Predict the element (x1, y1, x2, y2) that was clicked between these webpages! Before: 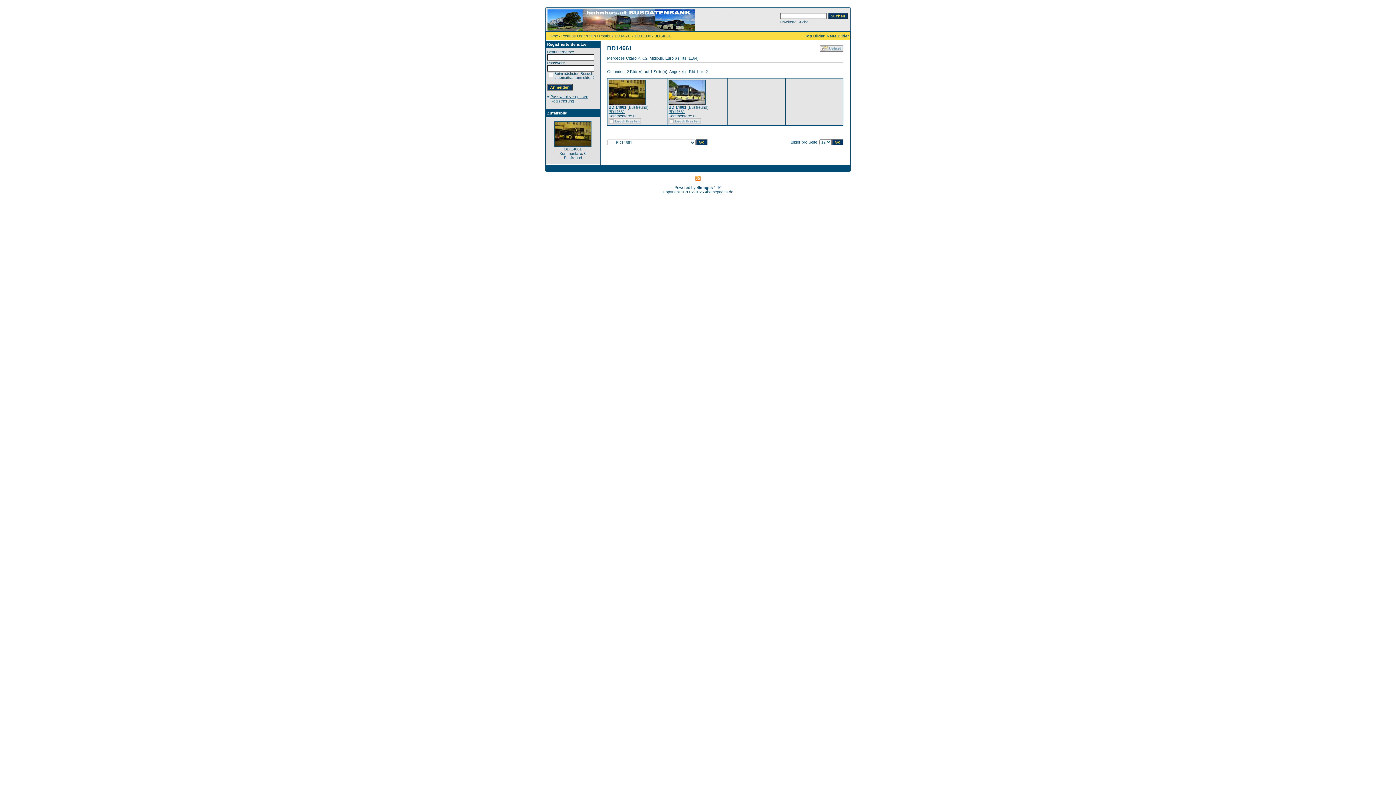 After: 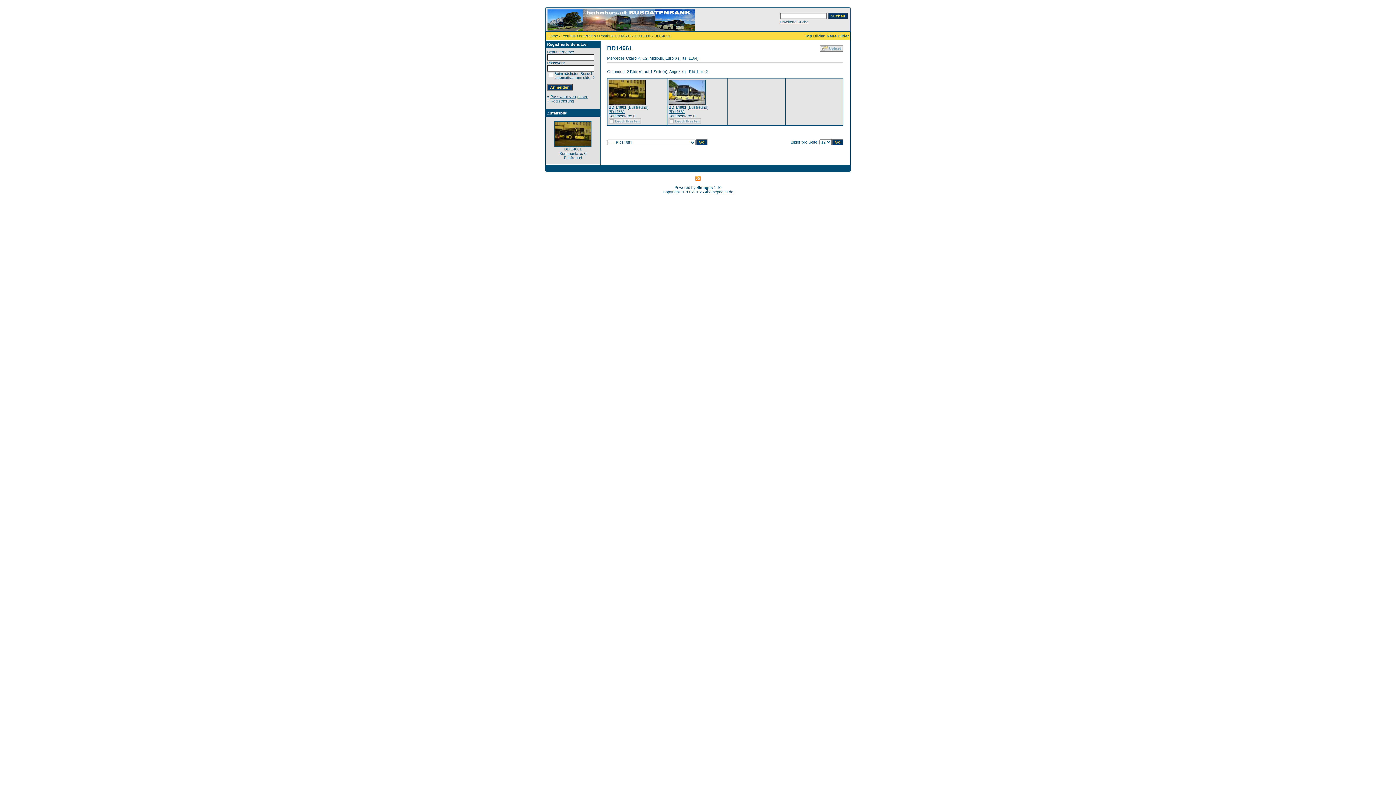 Action: bbox: (608, 101, 645, 105)